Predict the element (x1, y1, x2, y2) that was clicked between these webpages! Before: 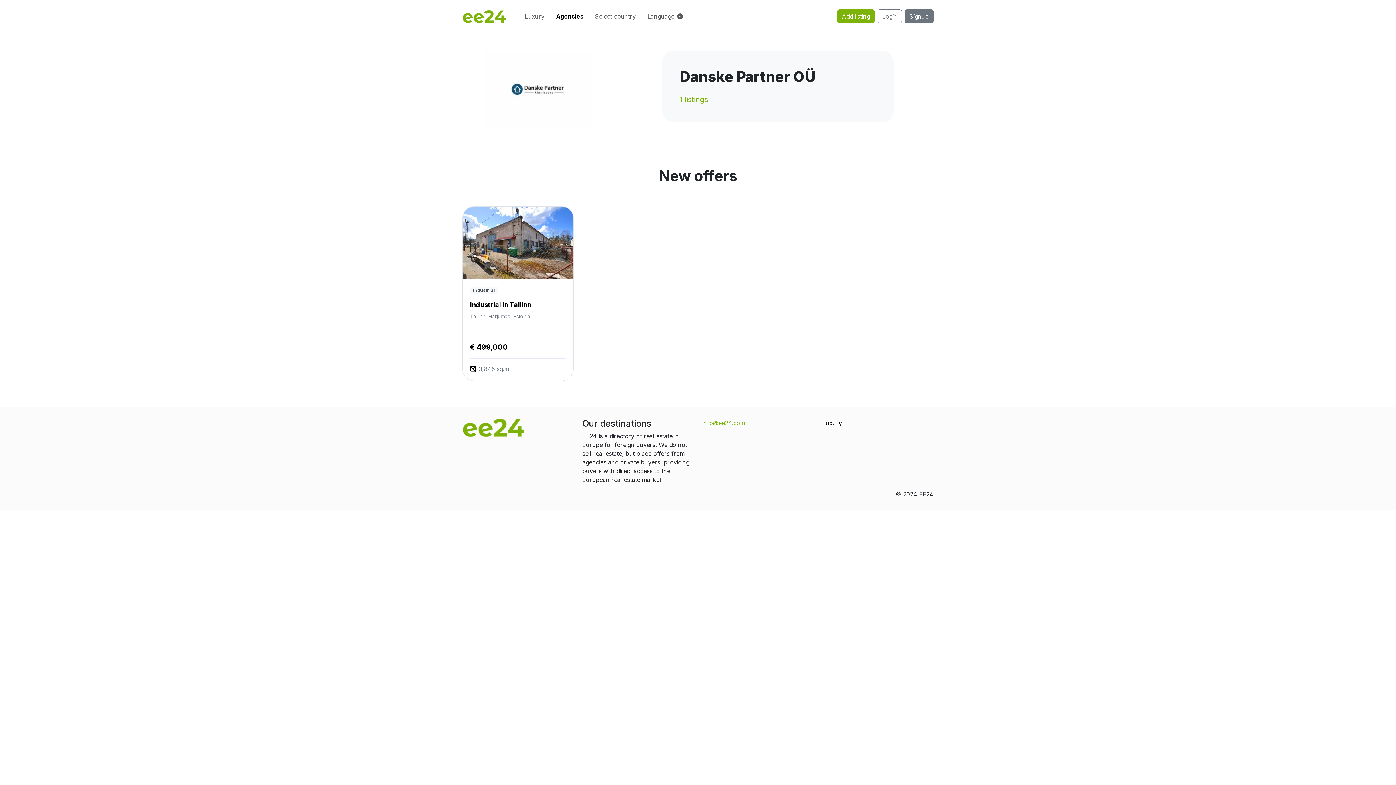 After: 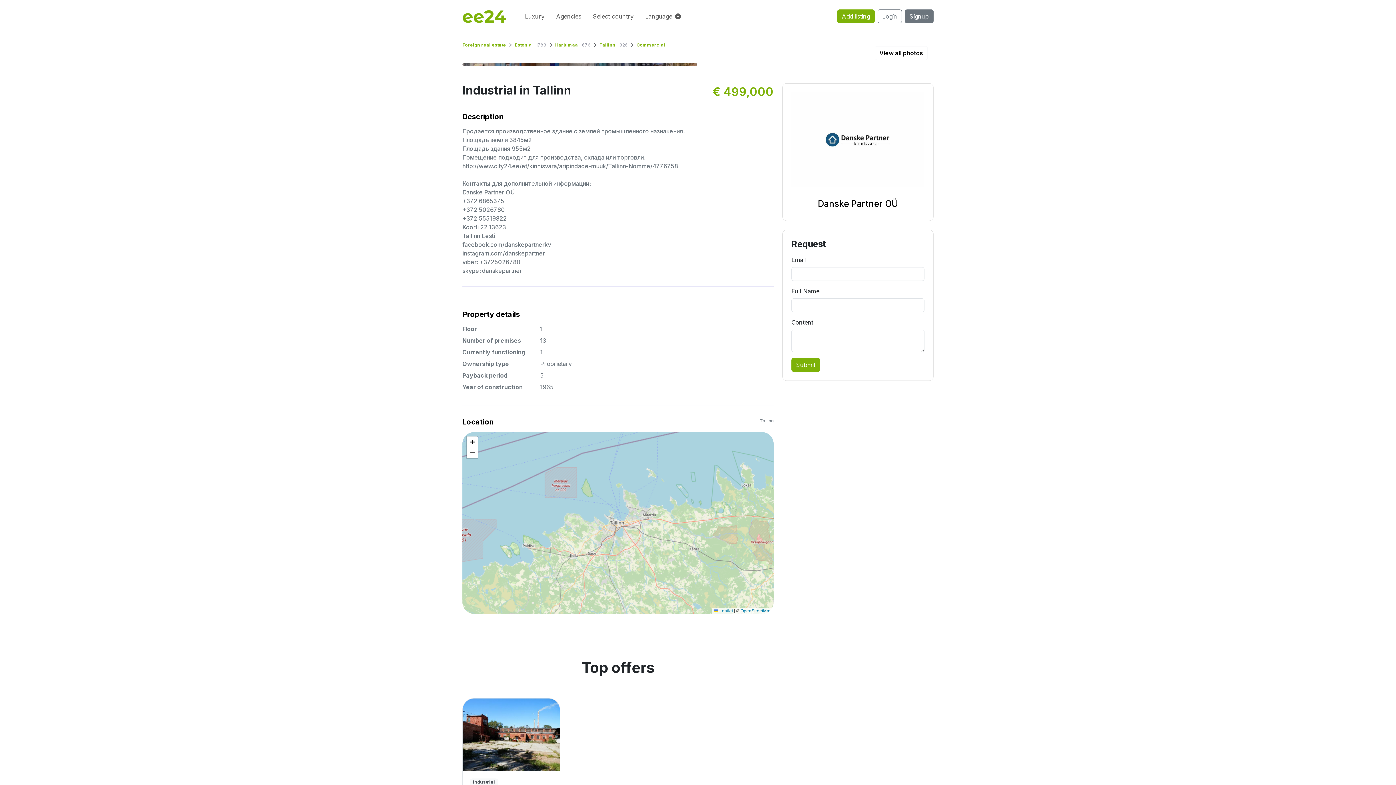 Action: bbox: (462, 206, 573, 381) label: Industrial

Industrial in Tallinn

Tallinn, Harjumaa, Estonia

€ 499,000

3,845 sq.m.